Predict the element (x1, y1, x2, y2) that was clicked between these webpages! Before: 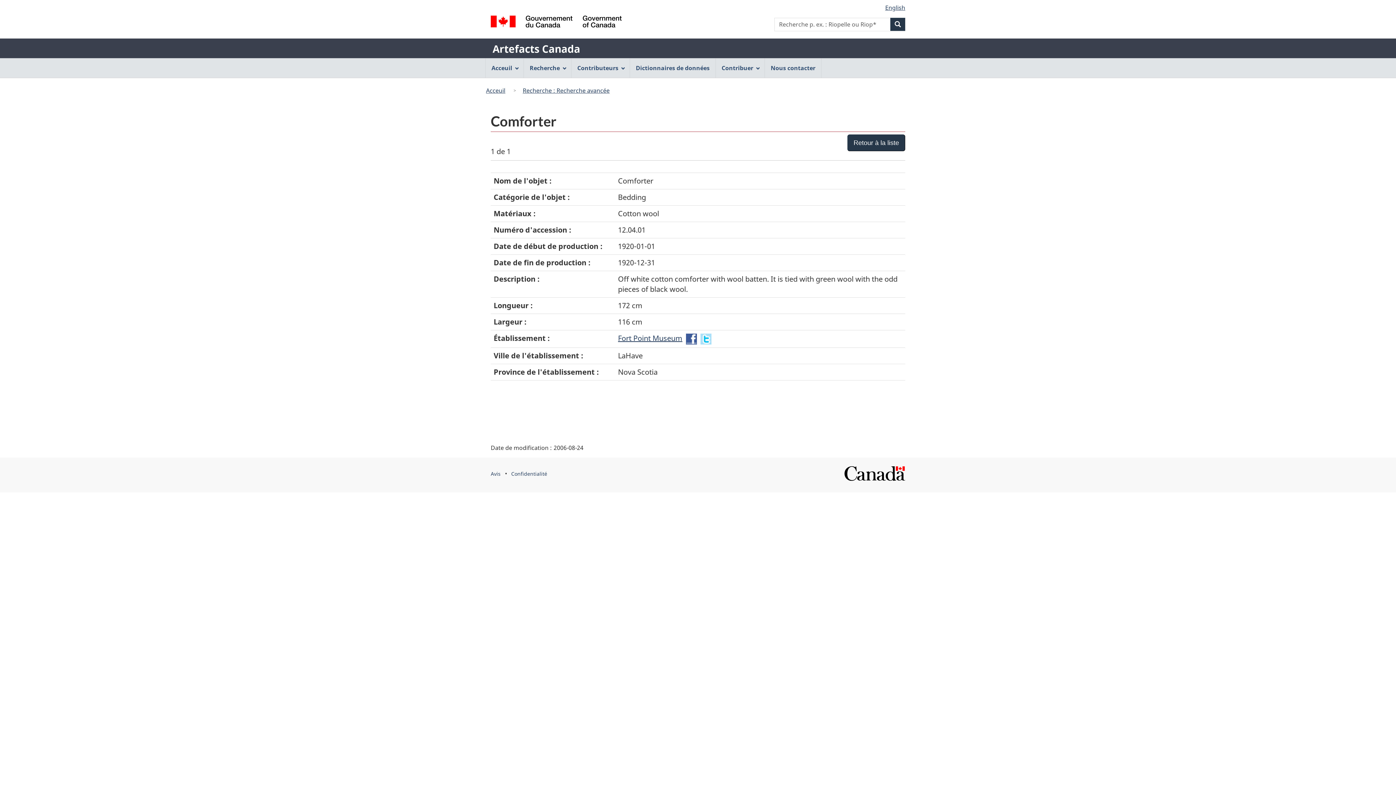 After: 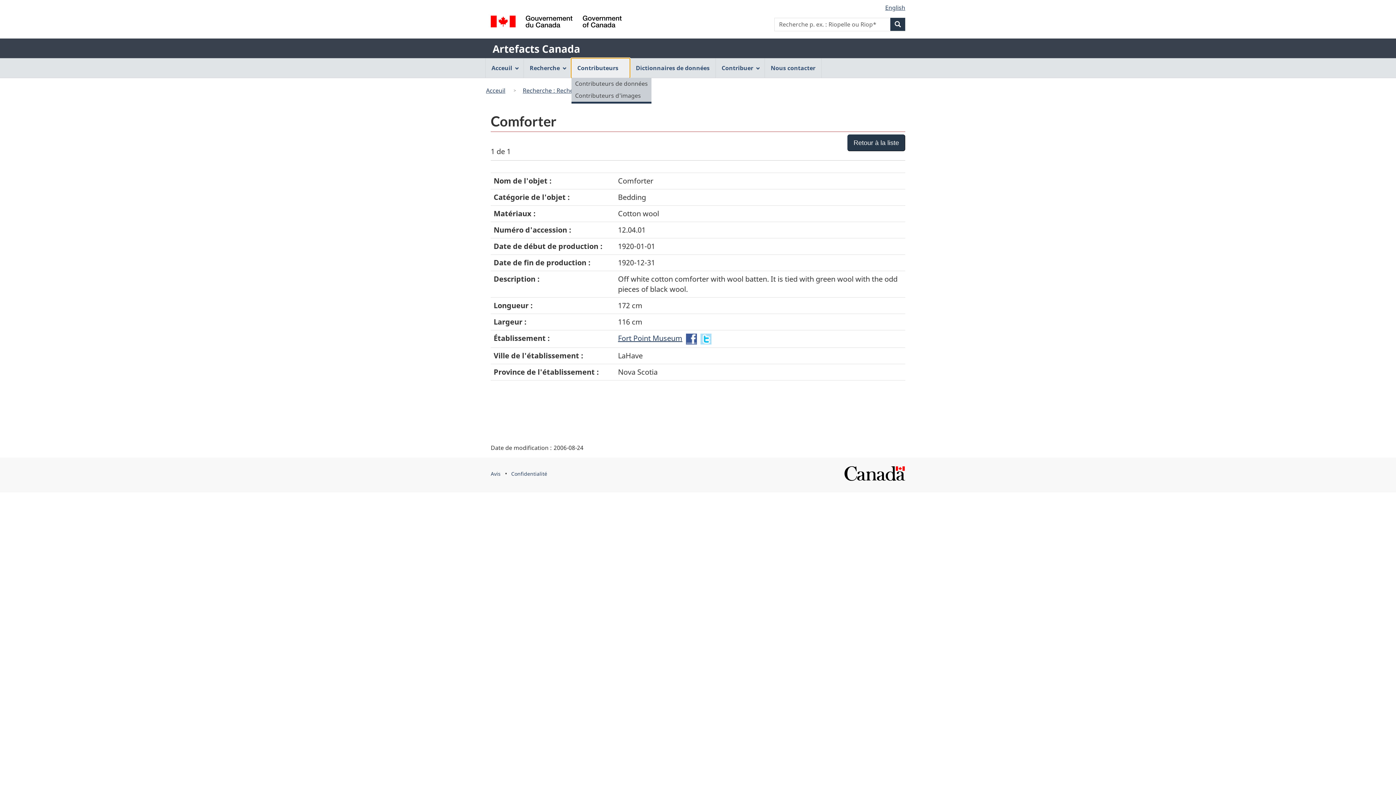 Action: bbox: (571, 58, 629, 77) label: Contributeurs